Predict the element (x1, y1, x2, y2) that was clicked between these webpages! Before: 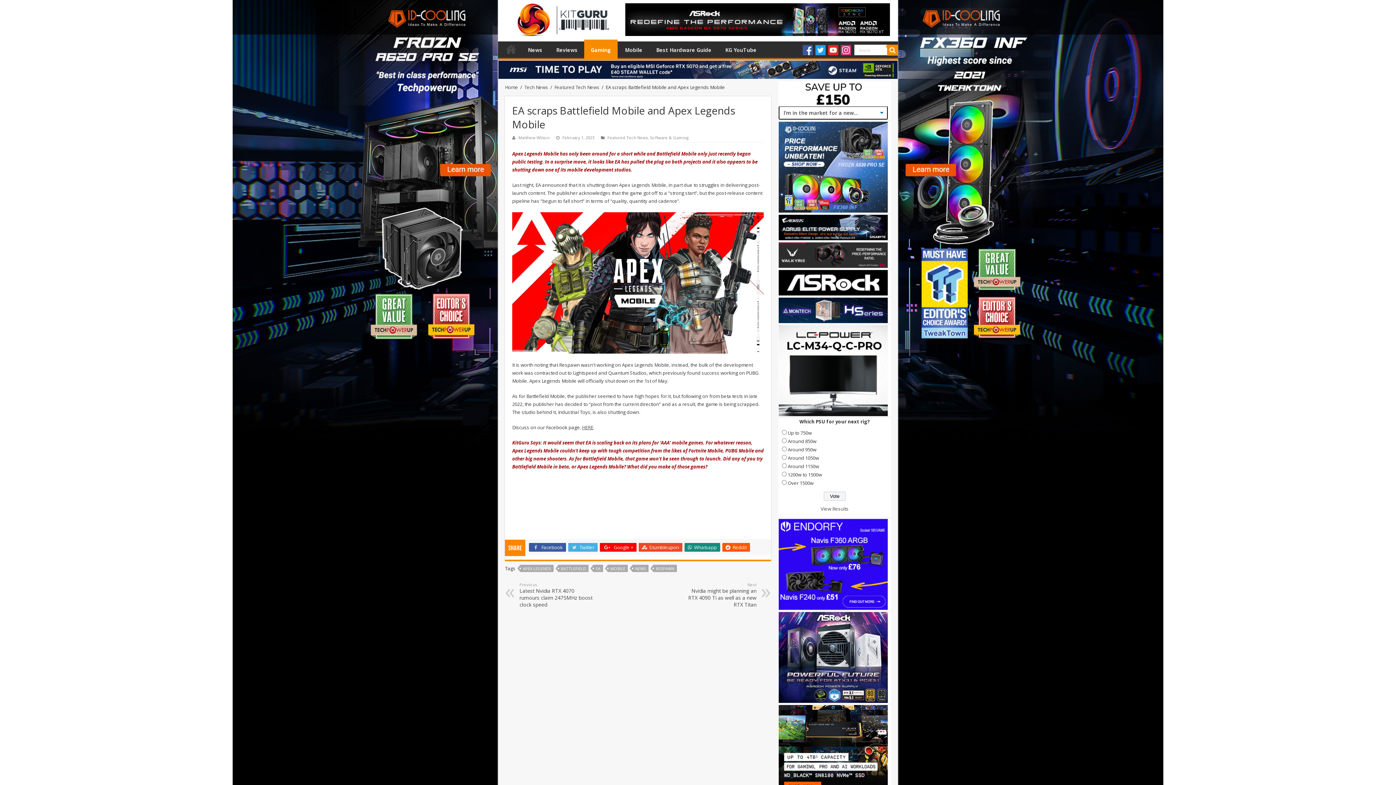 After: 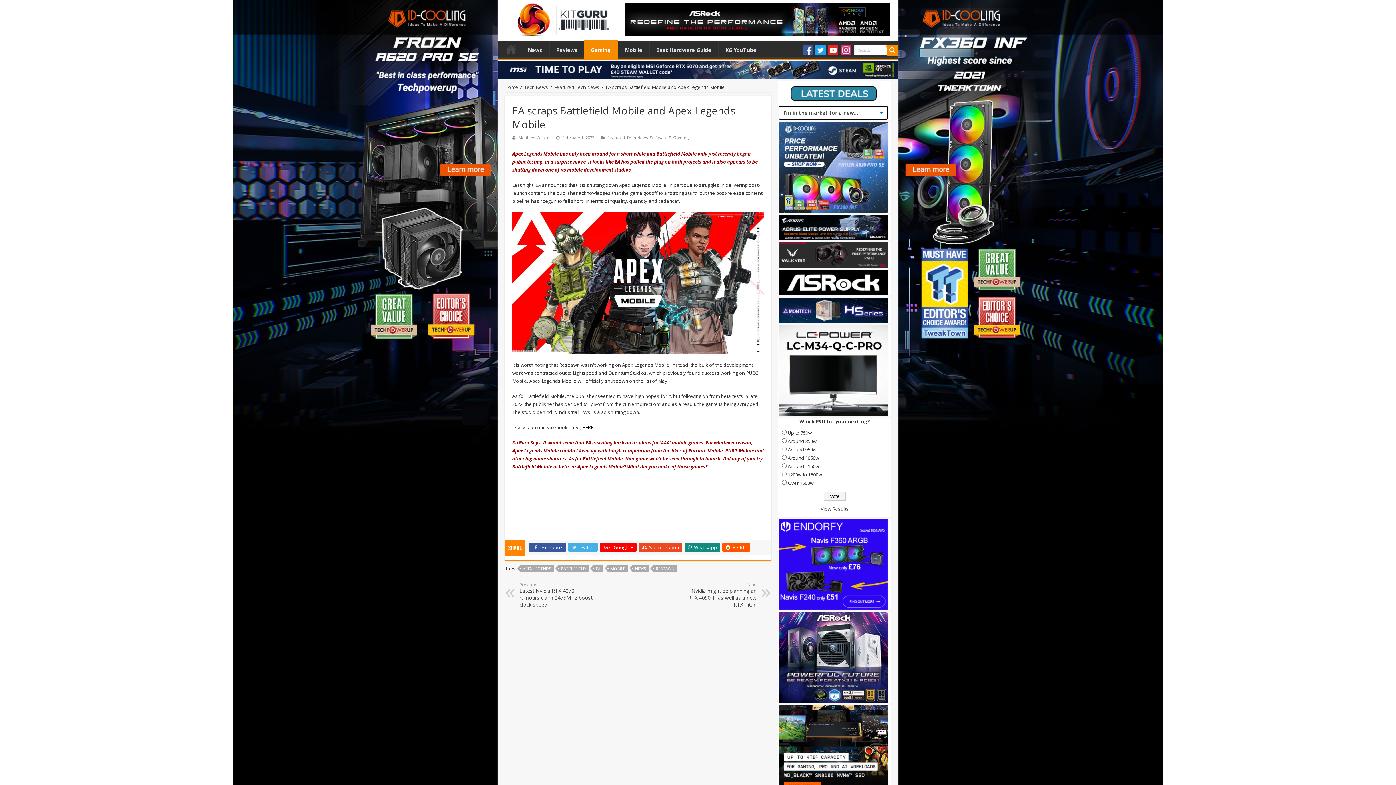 Action: label: HERE bbox: (582, 424, 593, 430)